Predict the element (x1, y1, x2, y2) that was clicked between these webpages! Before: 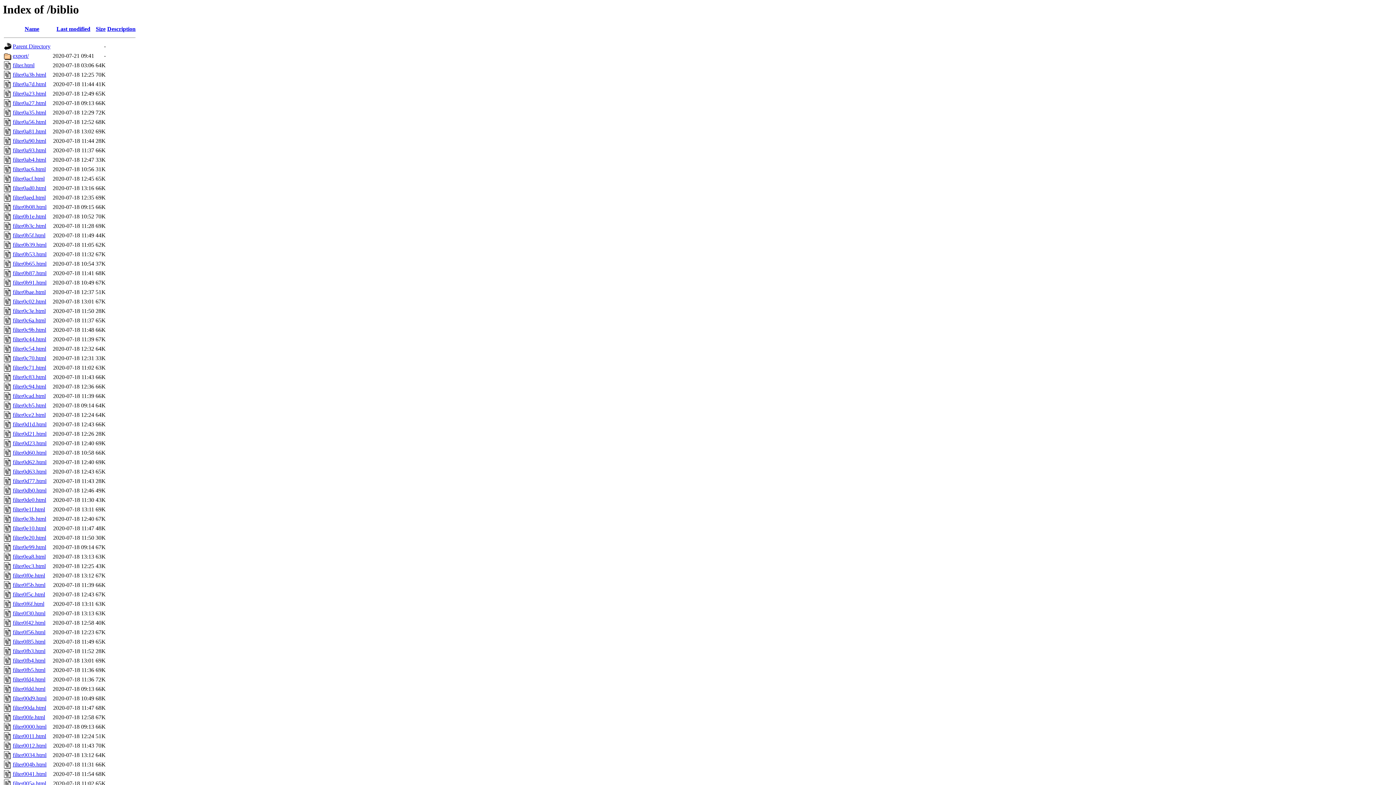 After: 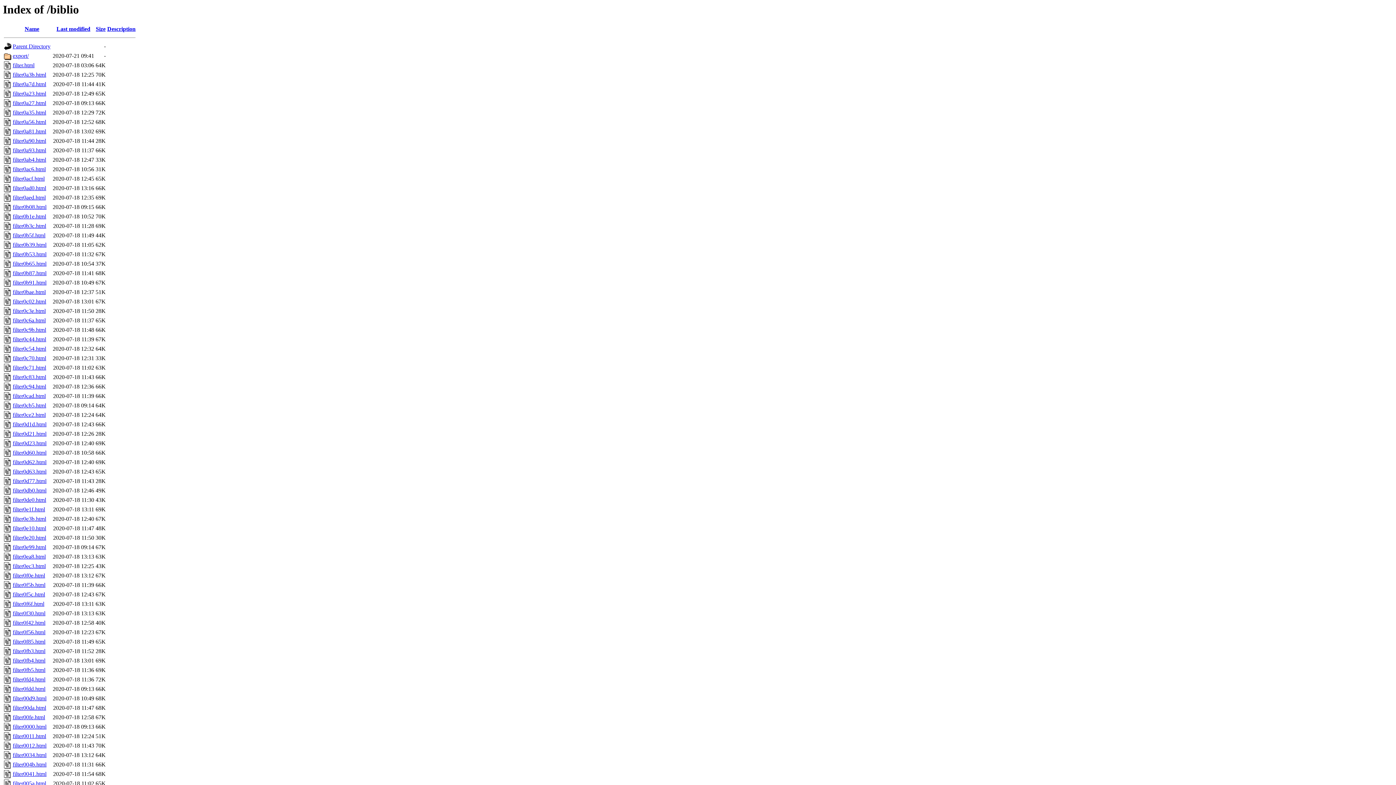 Action: bbox: (107, 25, 135, 32) label: Description